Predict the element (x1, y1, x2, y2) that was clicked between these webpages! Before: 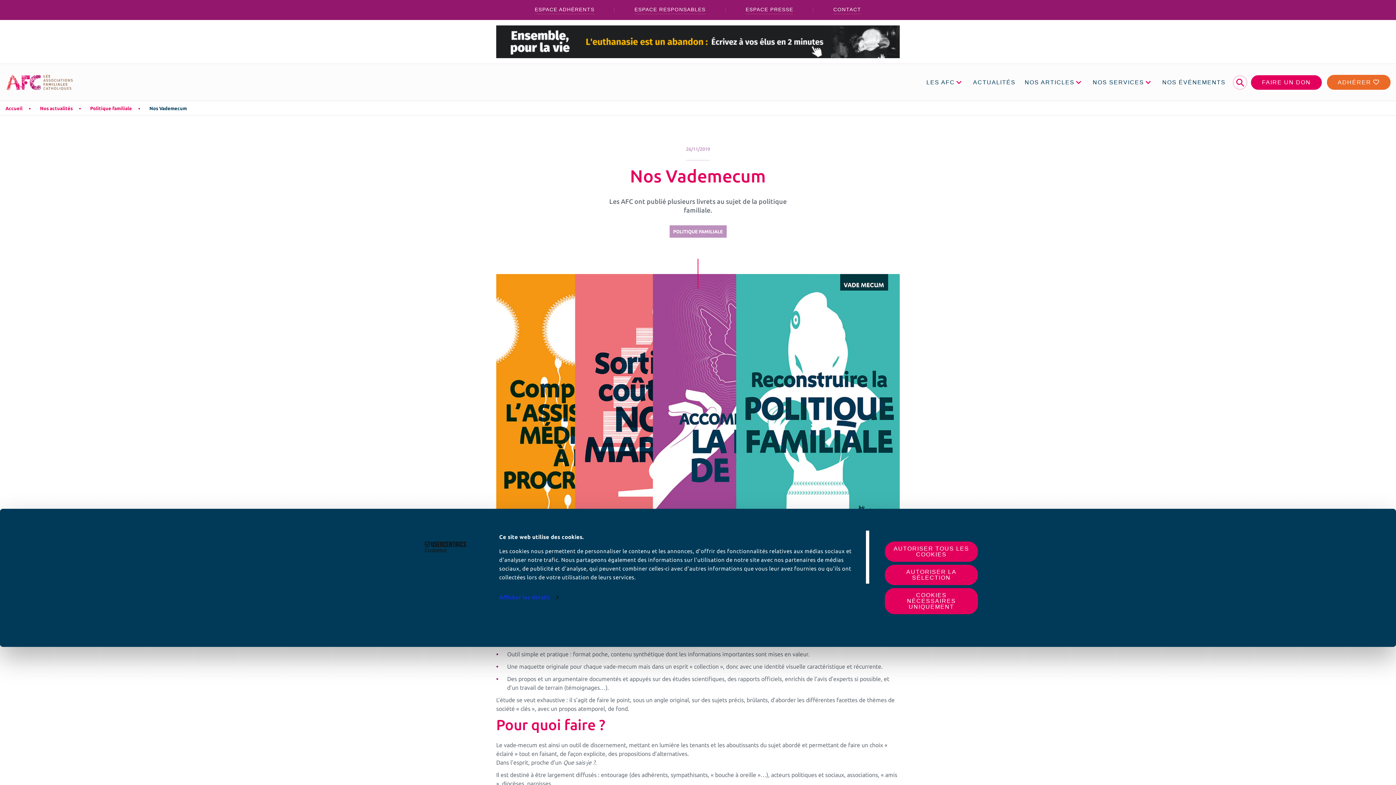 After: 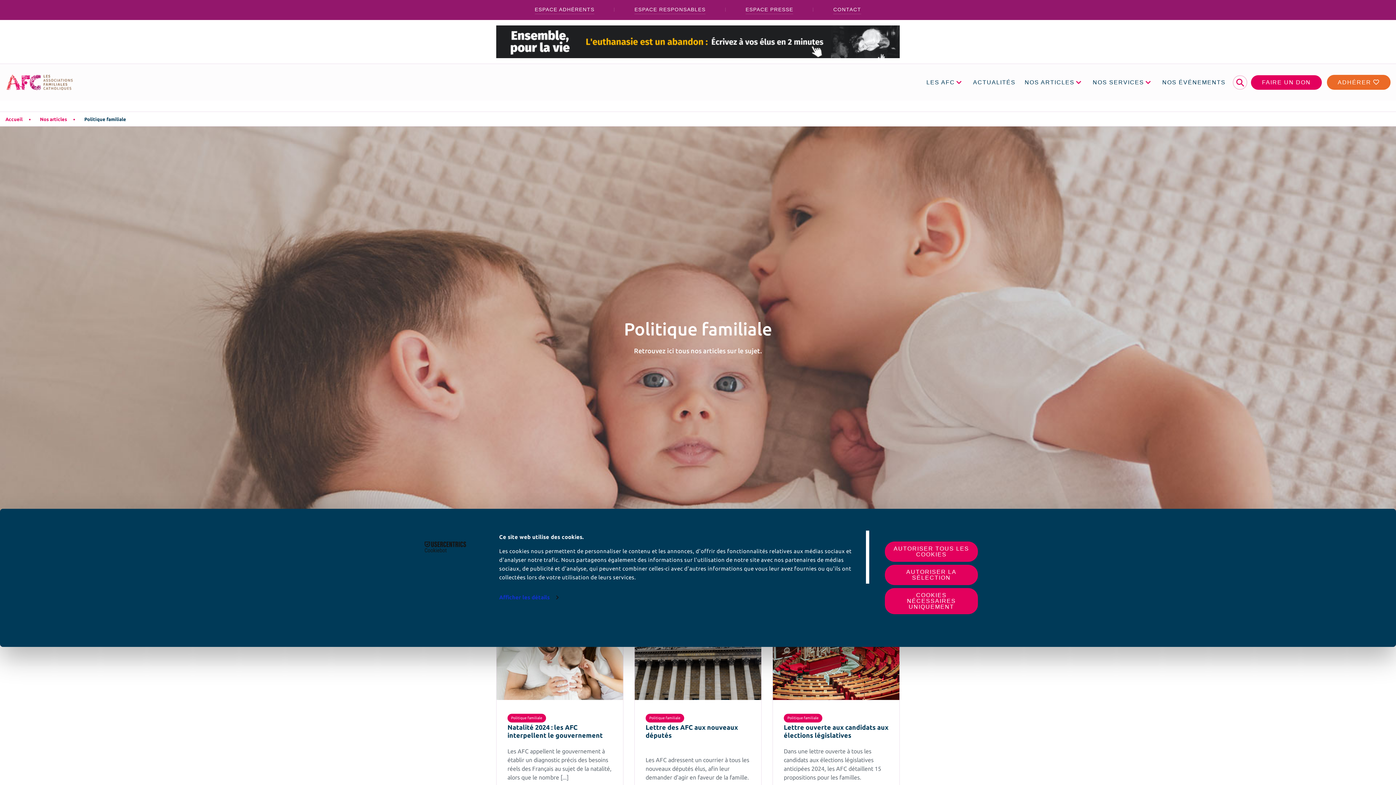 Action: bbox: (90, 105, 132, 111) label: Politique familiale